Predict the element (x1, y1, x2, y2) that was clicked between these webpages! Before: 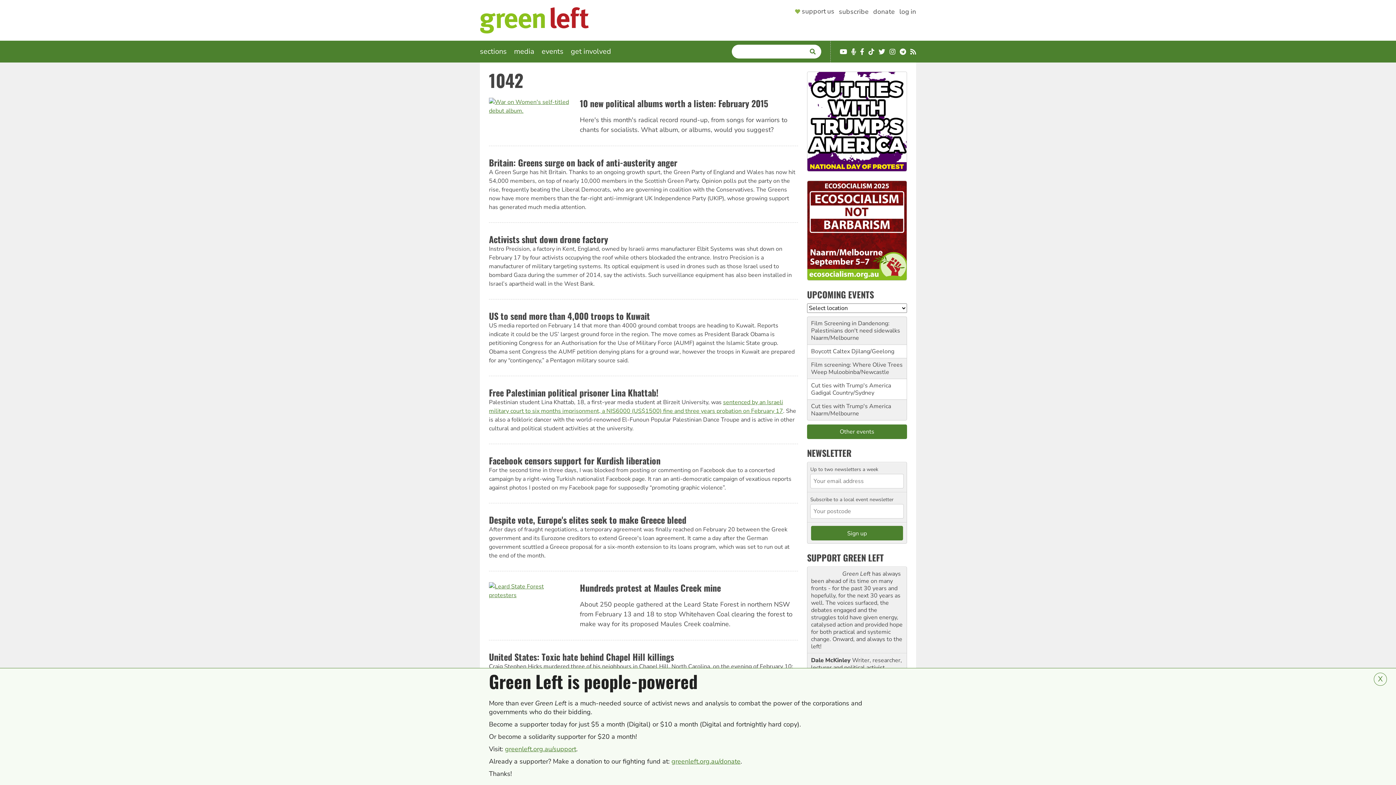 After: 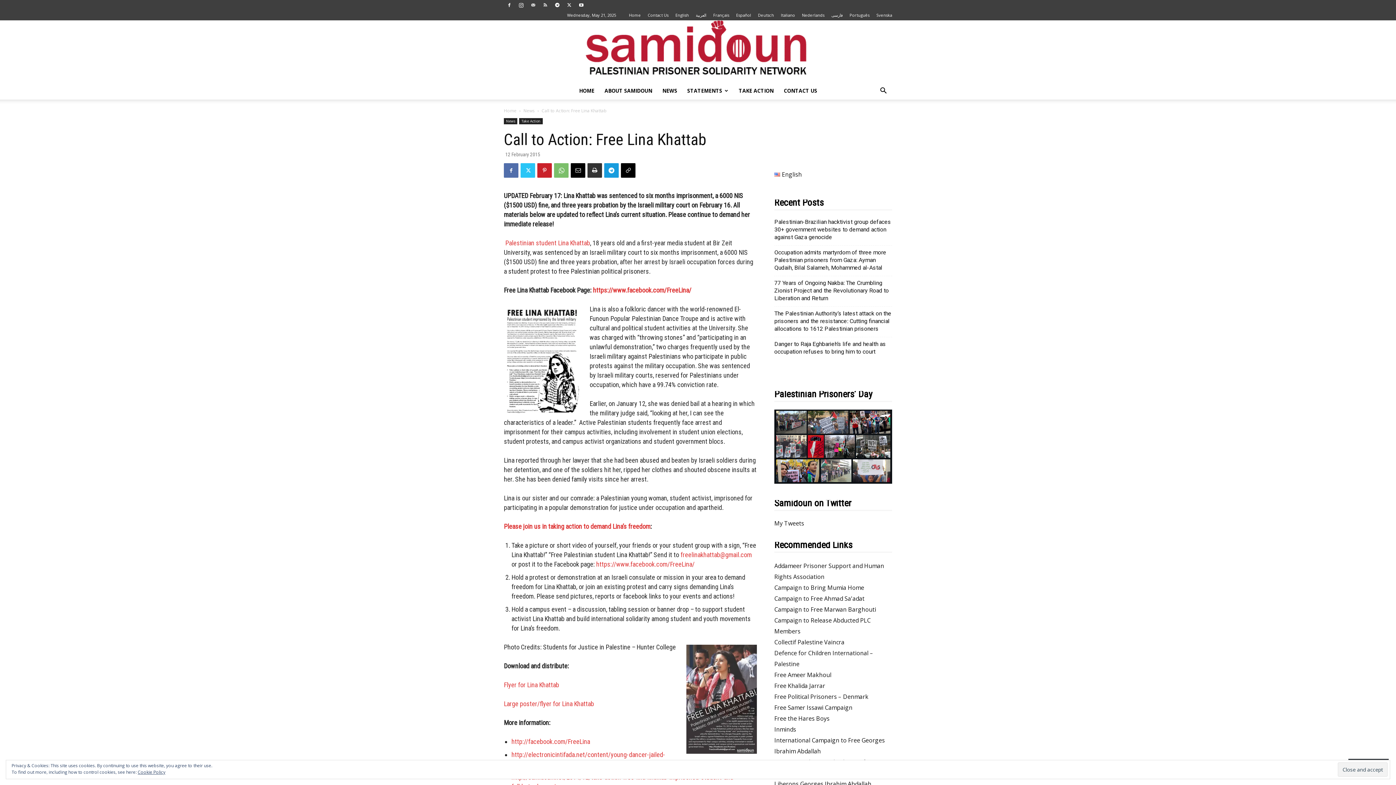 Action: bbox: (489, 398, 783, 415) label: sentenced by an Israeli military court to six months imprisonment, a NIS6000 (US$1500) fine and three years probation on February 17